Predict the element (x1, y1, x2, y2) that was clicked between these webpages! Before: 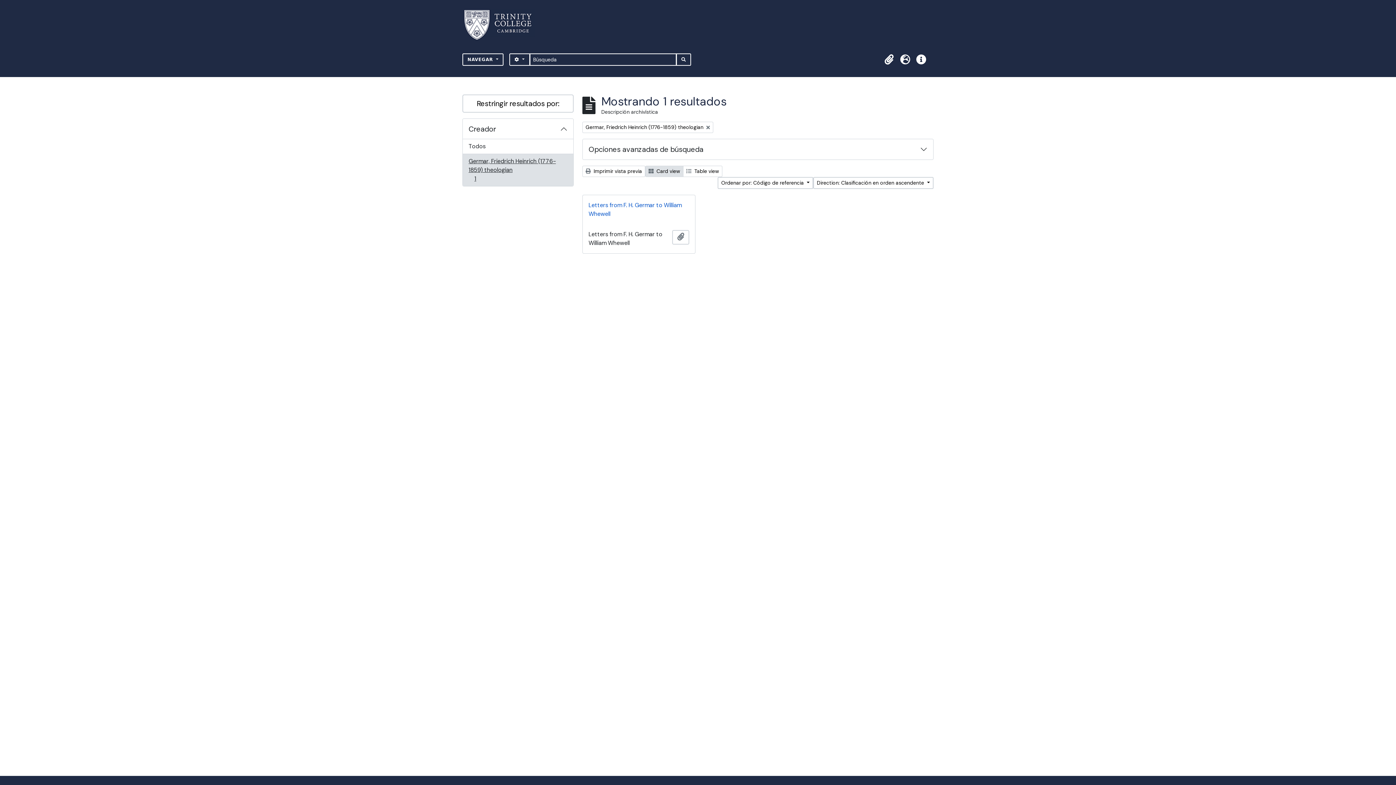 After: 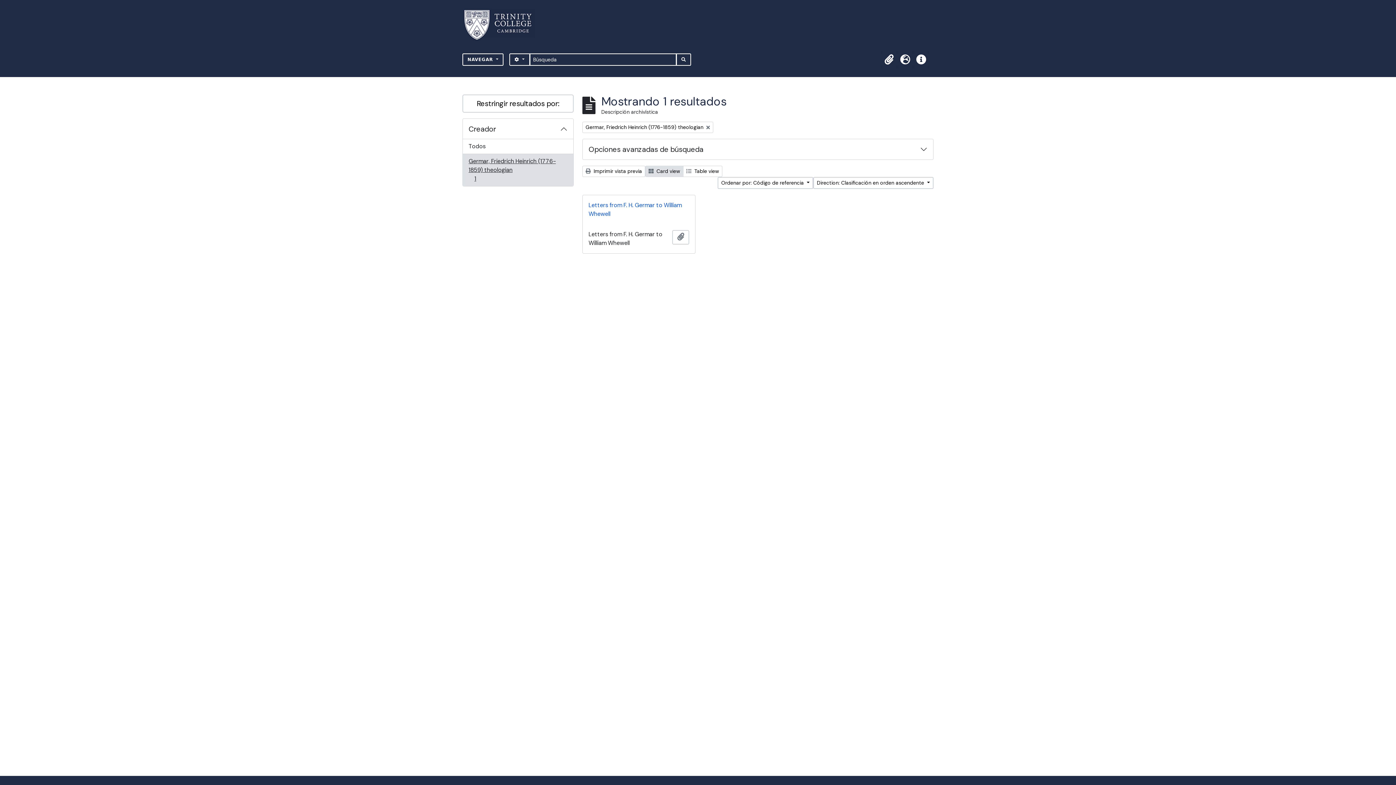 Action: label: Germar, Friedrich Heinrich (1776-1859) theologian
, 1 resultados
1 bbox: (462, 153, 573, 186)